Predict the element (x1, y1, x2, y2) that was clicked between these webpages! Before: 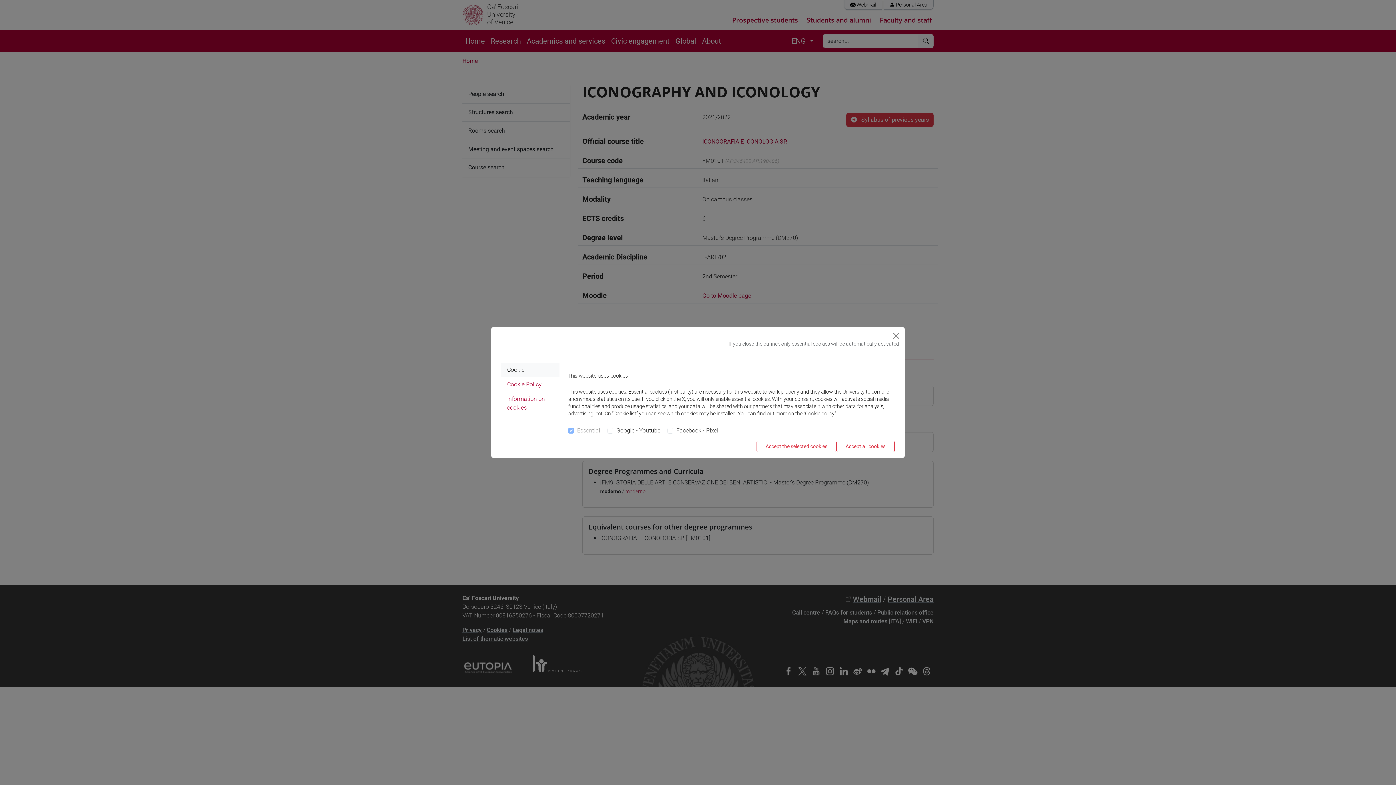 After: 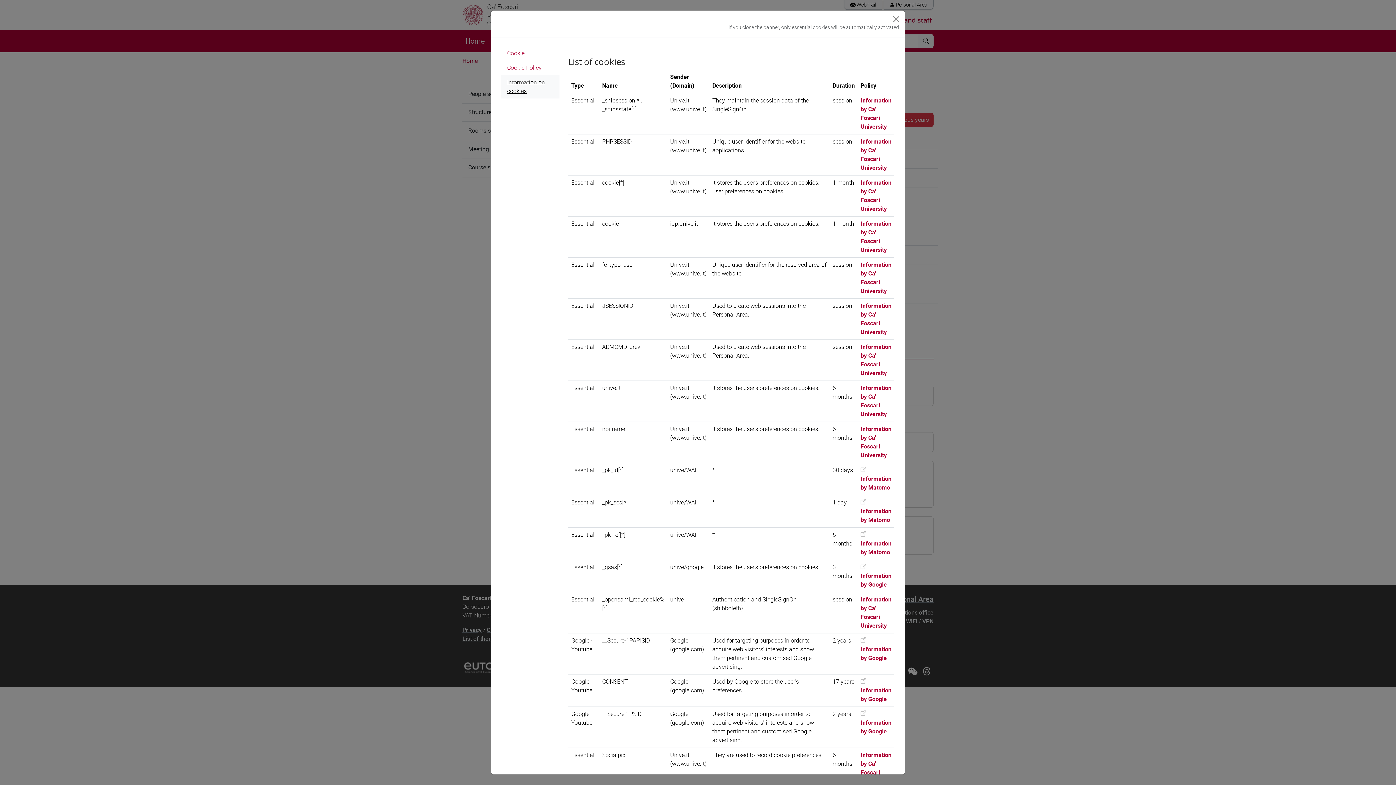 Action: label: Information on cookies bbox: (501, 391, 559, 415)